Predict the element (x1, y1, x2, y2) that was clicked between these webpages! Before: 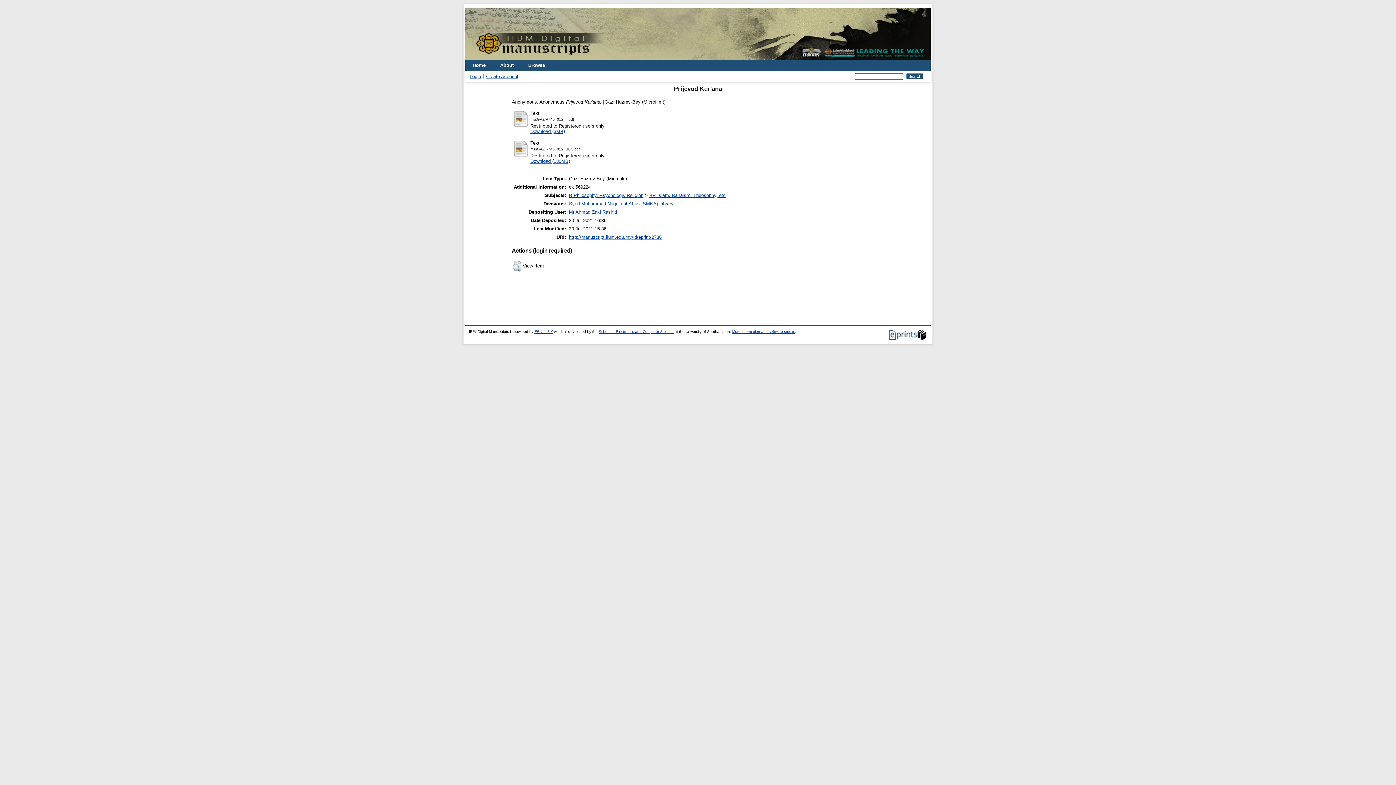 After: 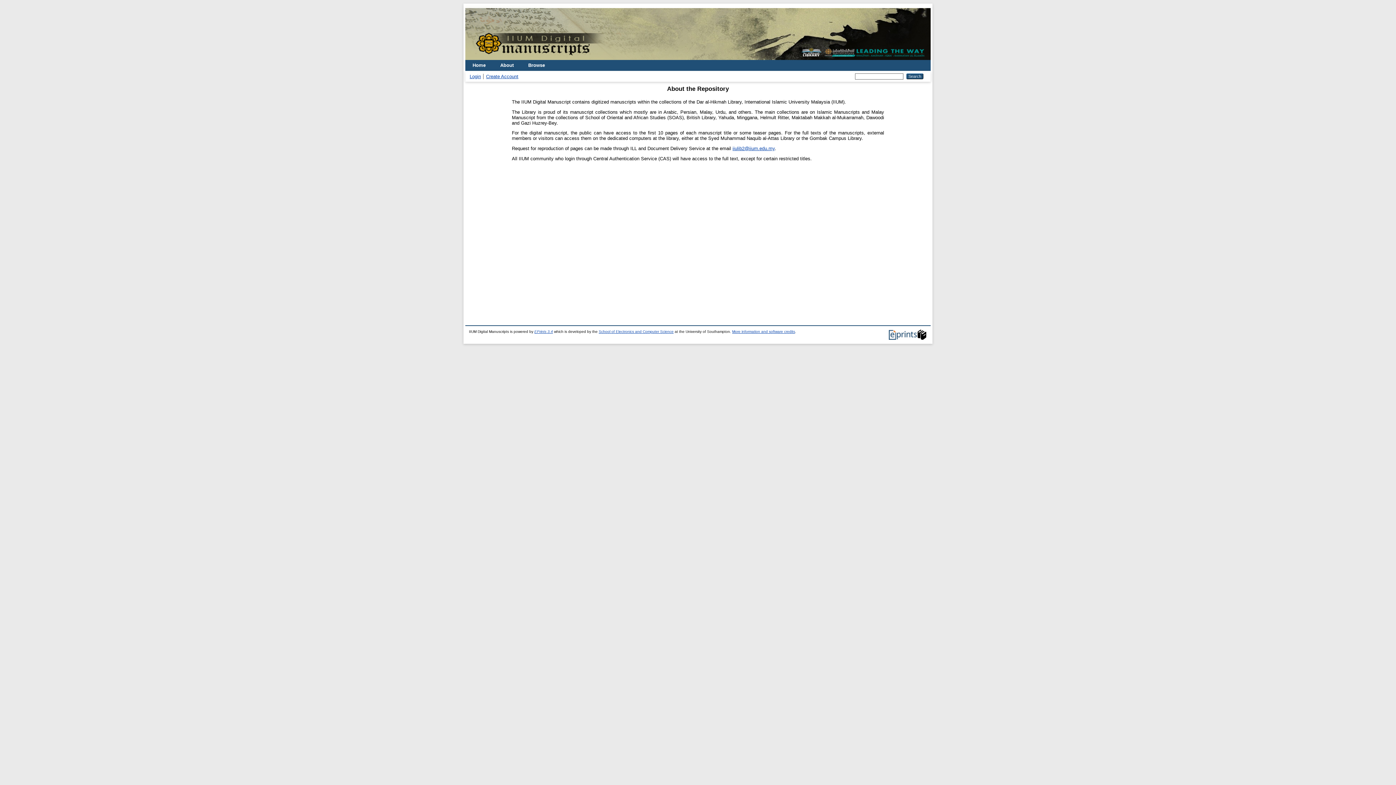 Action: label: About bbox: (493, 60, 521, 70)